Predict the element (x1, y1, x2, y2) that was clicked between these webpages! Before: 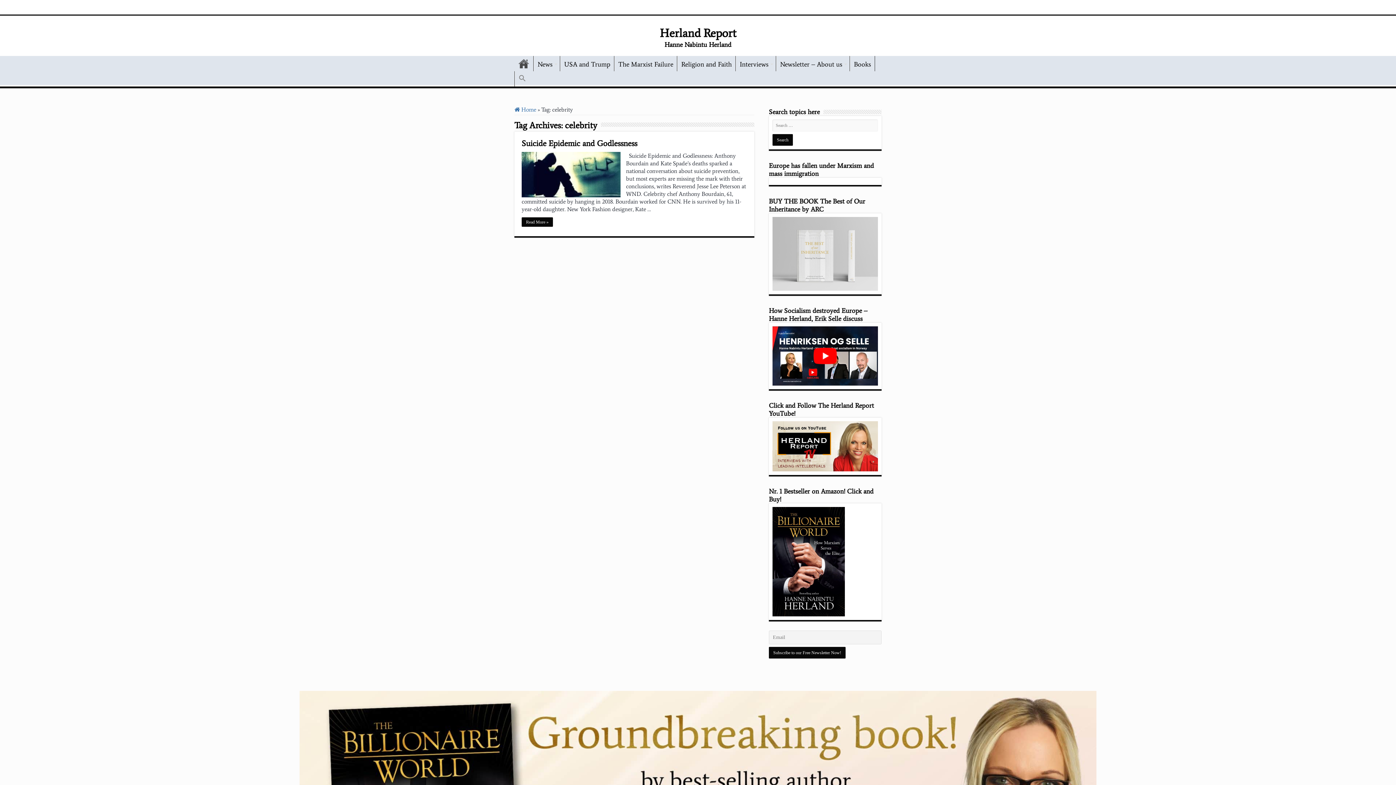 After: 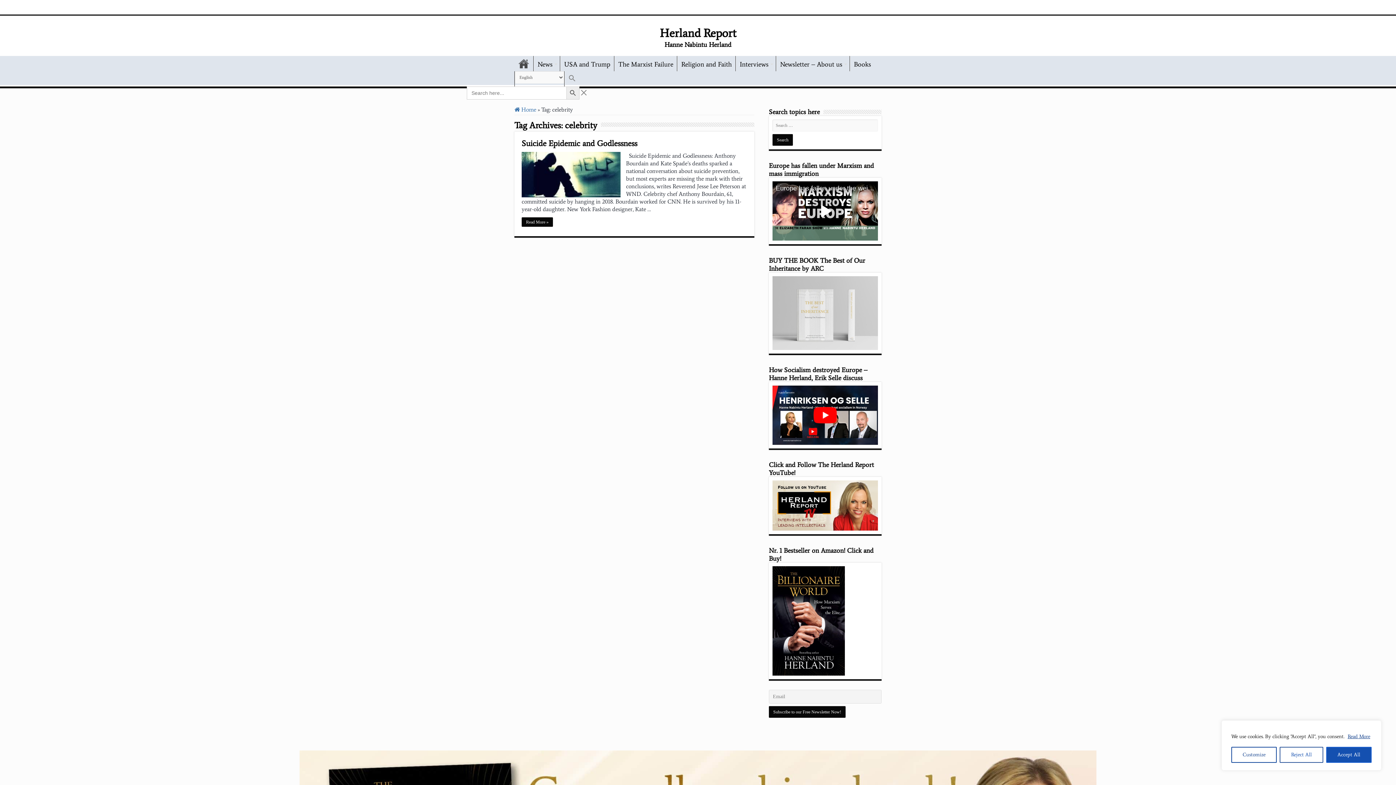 Action: bbox: (514, 71, 529, 86) label: Search Icon Link